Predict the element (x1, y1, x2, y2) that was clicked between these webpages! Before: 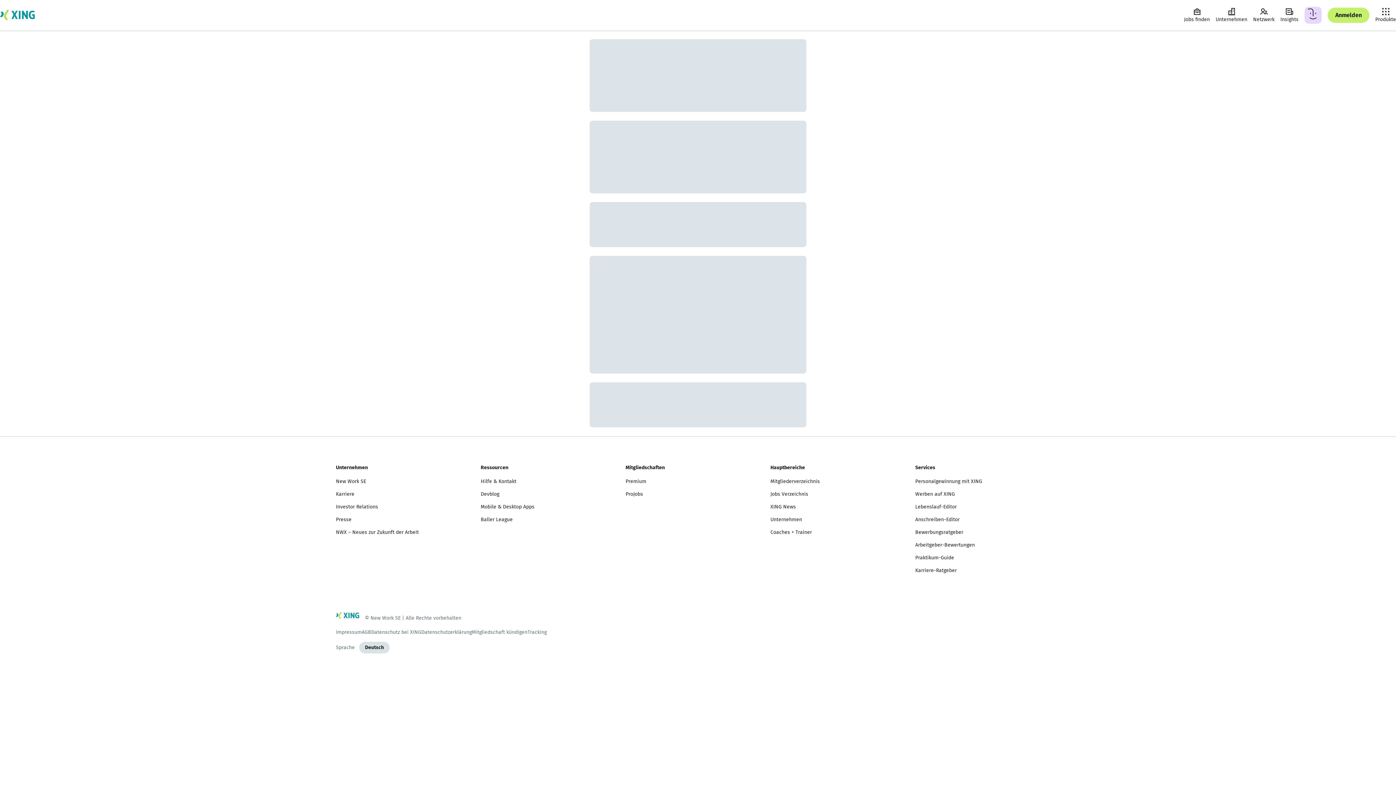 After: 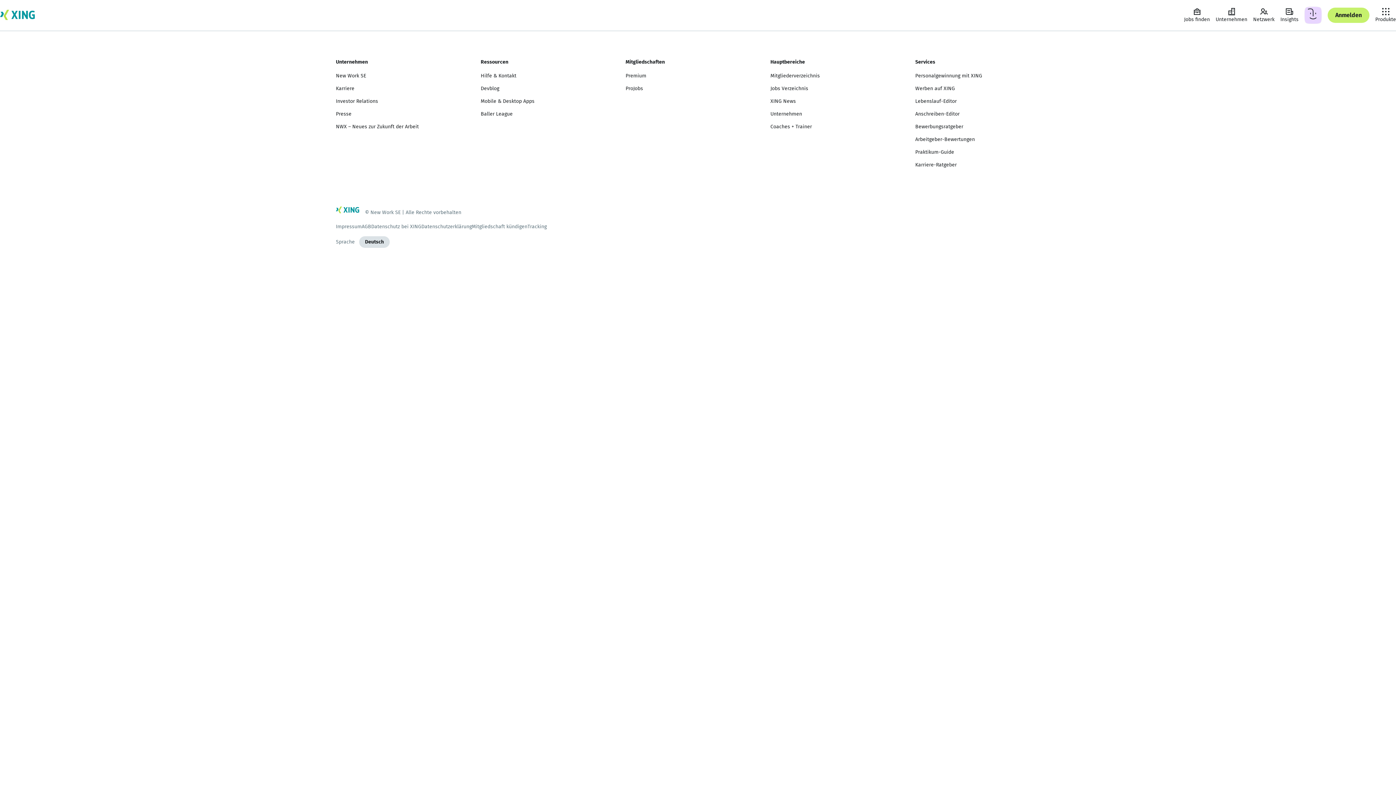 Action: label: Deine Aktivitäten bbox: (1301, 3, 1325, 26)